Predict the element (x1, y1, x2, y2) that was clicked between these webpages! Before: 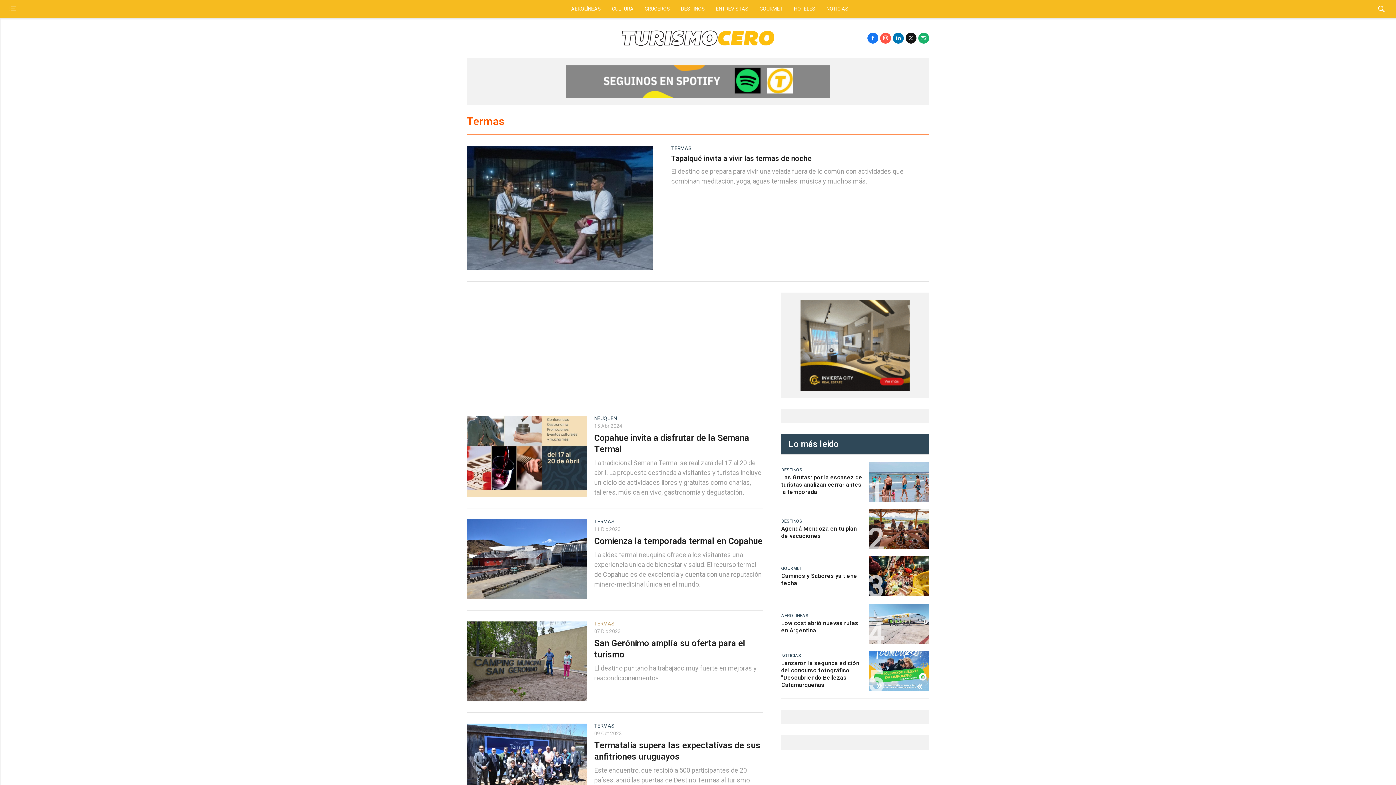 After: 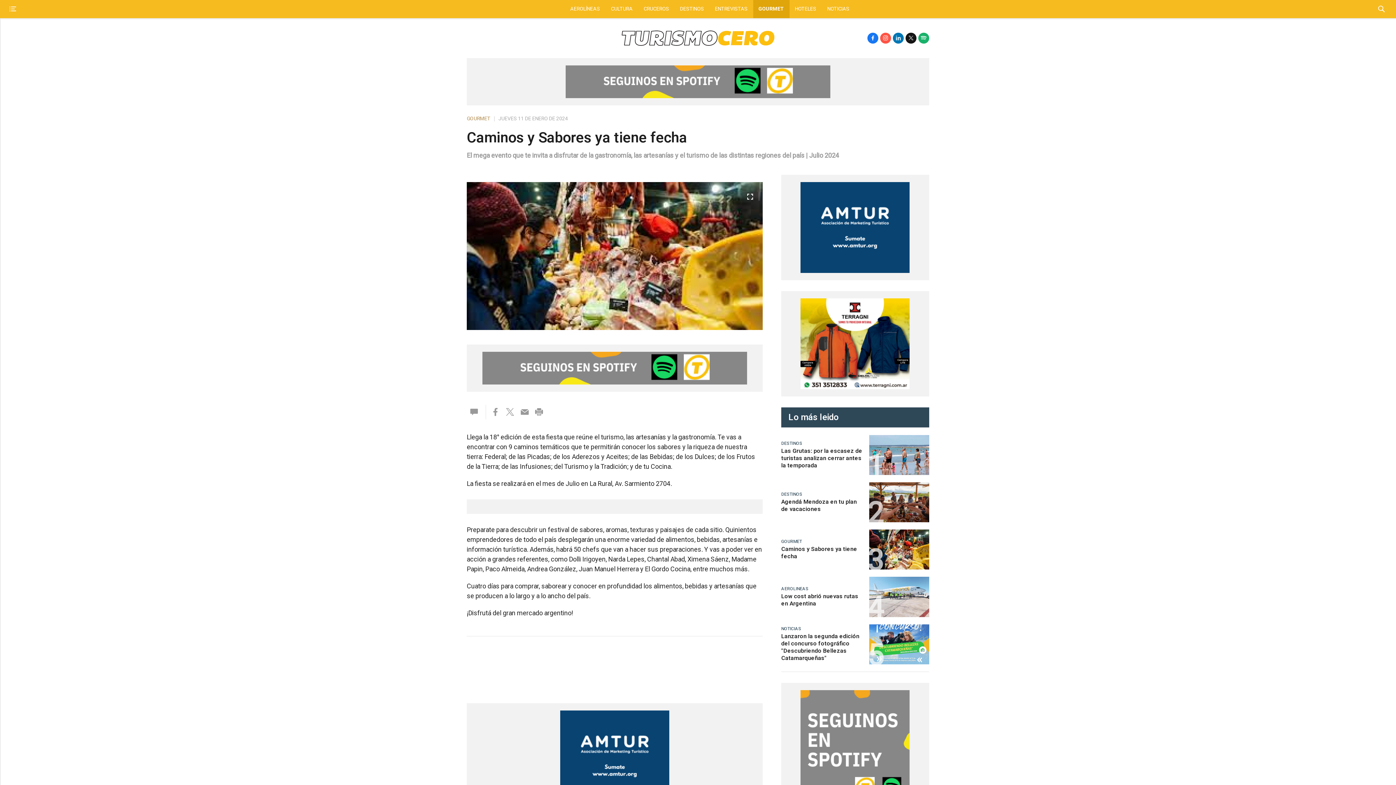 Action: bbox: (869, 556, 929, 561)